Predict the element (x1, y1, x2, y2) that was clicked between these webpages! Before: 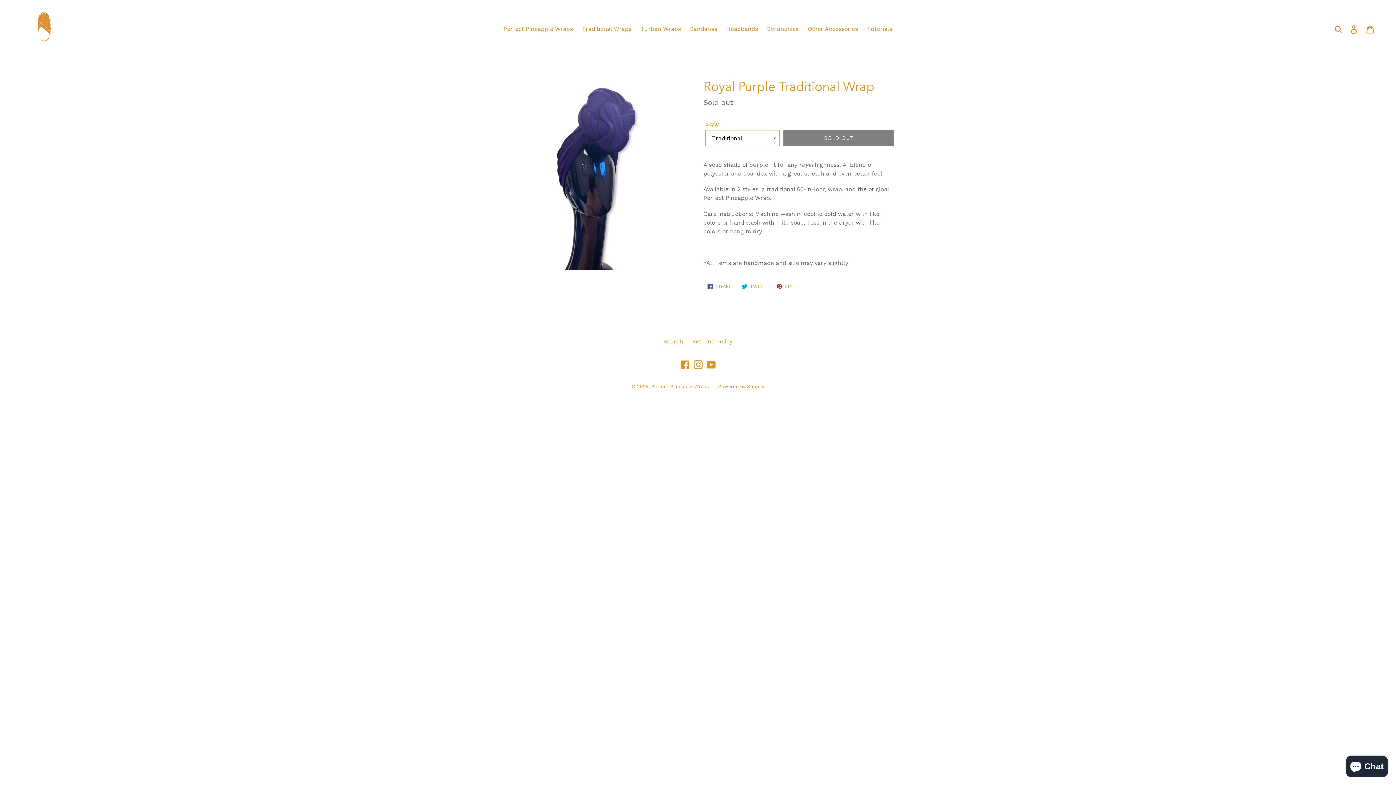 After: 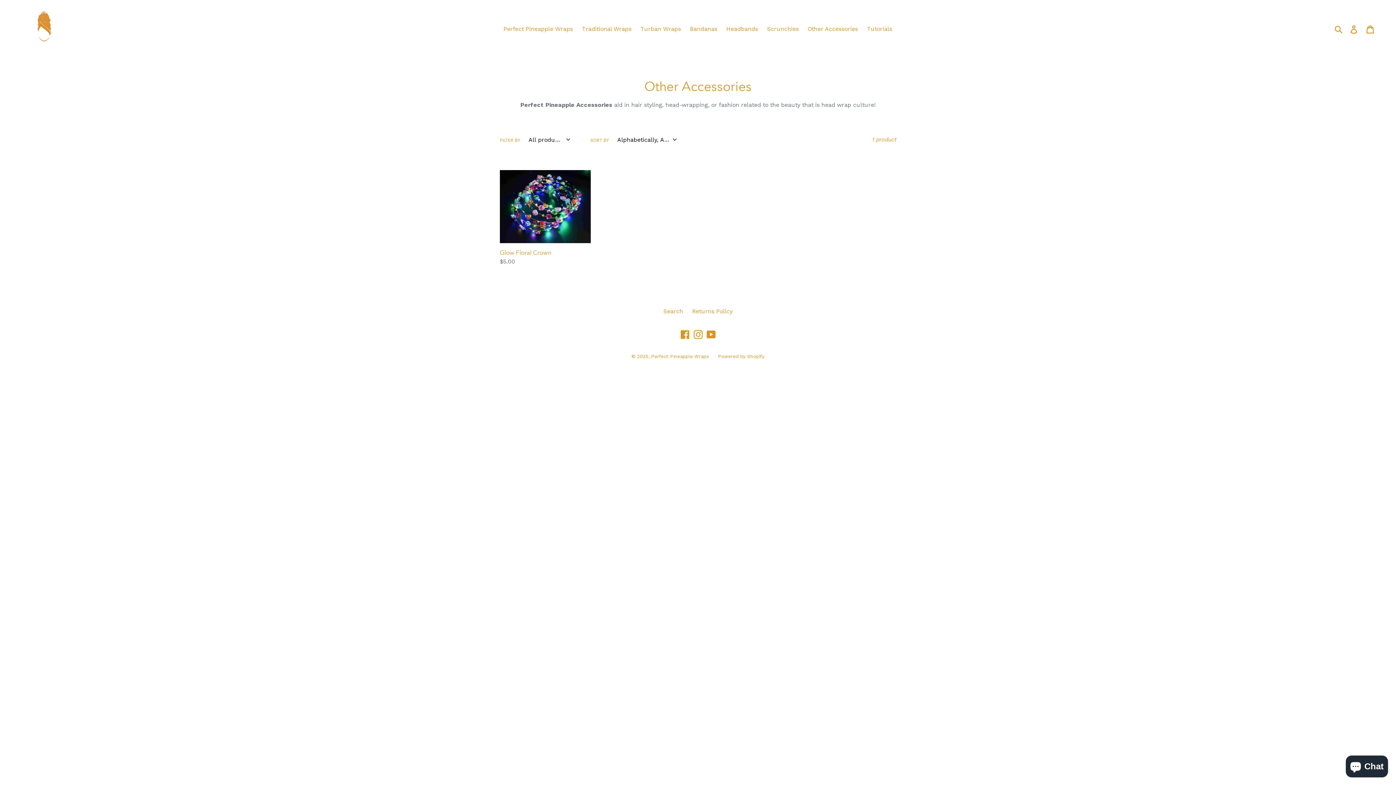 Action: bbox: (804, 23, 861, 34) label: Other Accessories